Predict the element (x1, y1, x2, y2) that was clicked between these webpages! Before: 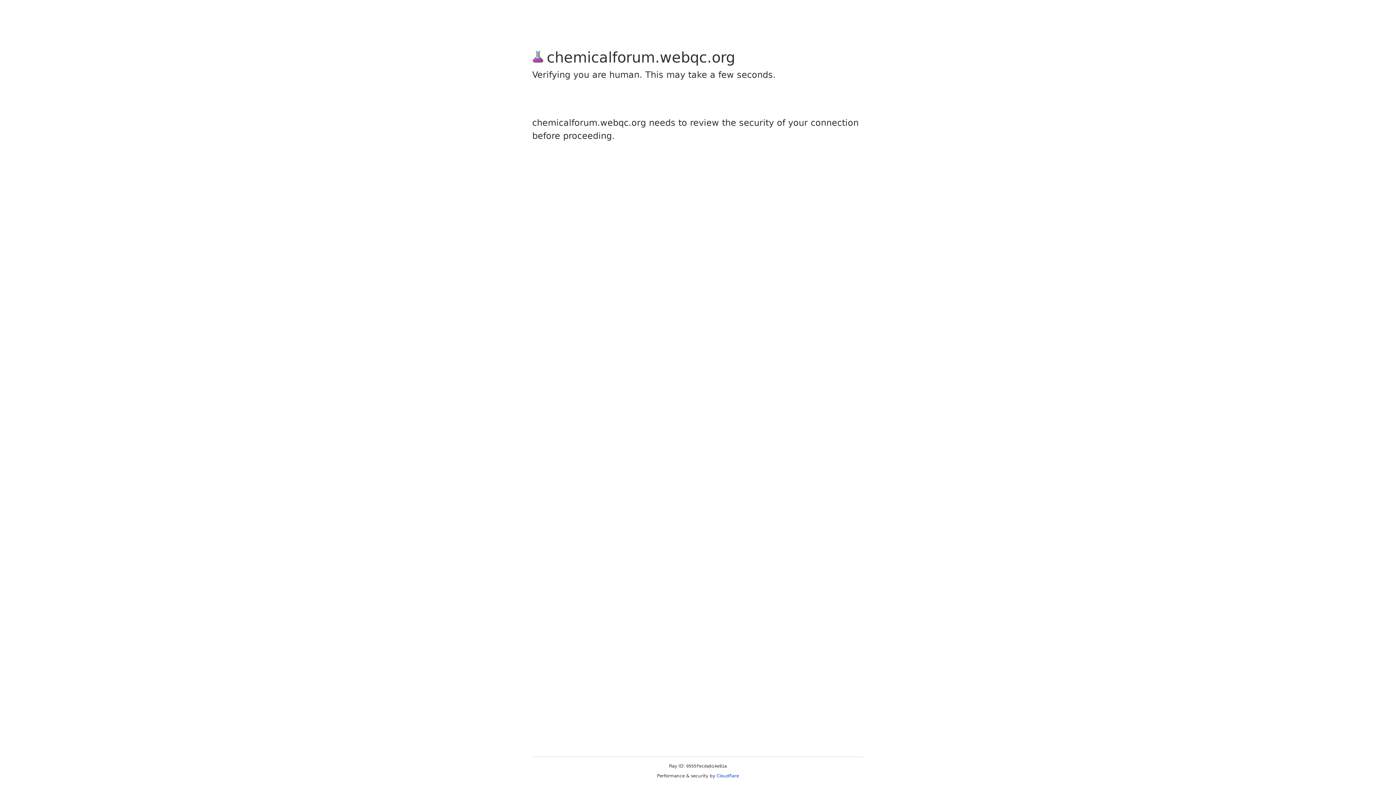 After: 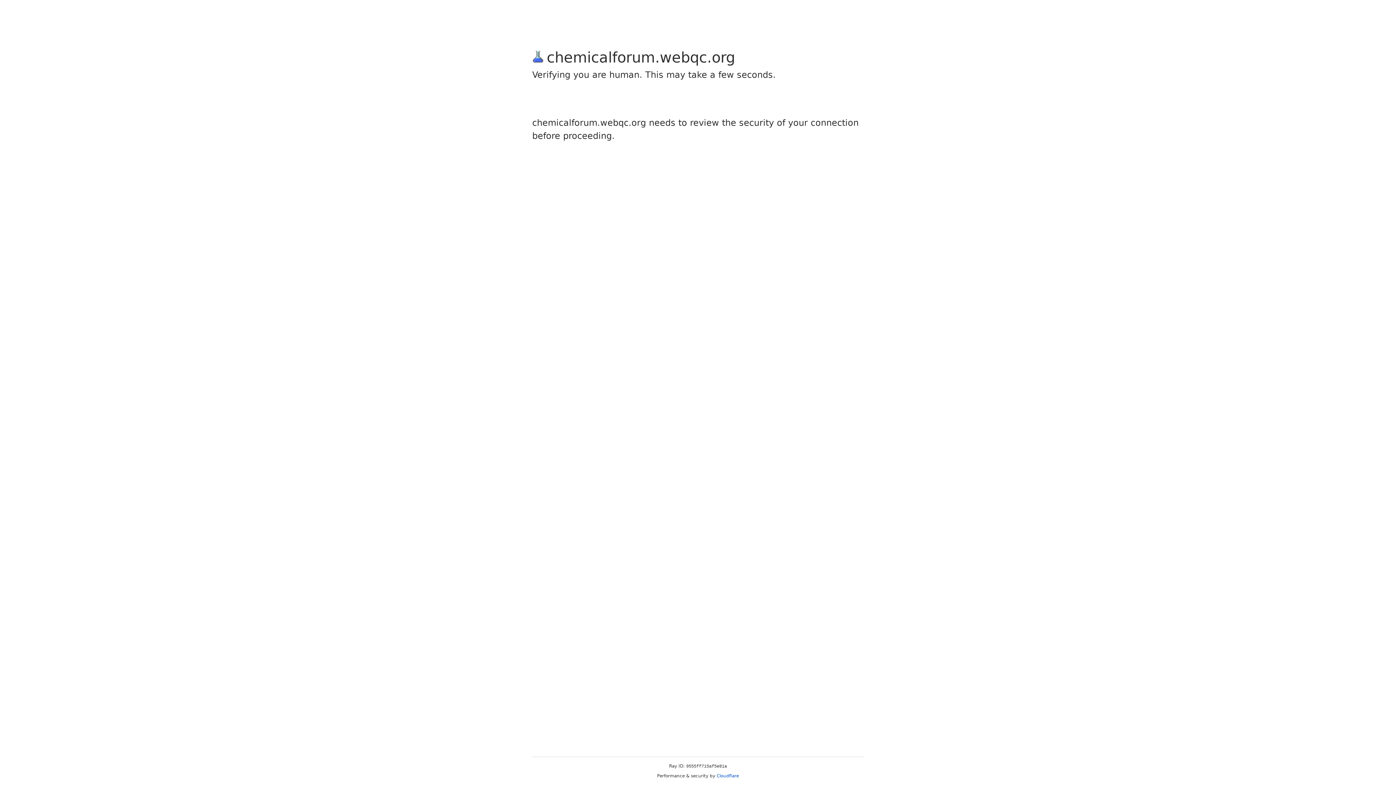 Action: bbox: (716, 773, 739, 778) label: Cloudflare